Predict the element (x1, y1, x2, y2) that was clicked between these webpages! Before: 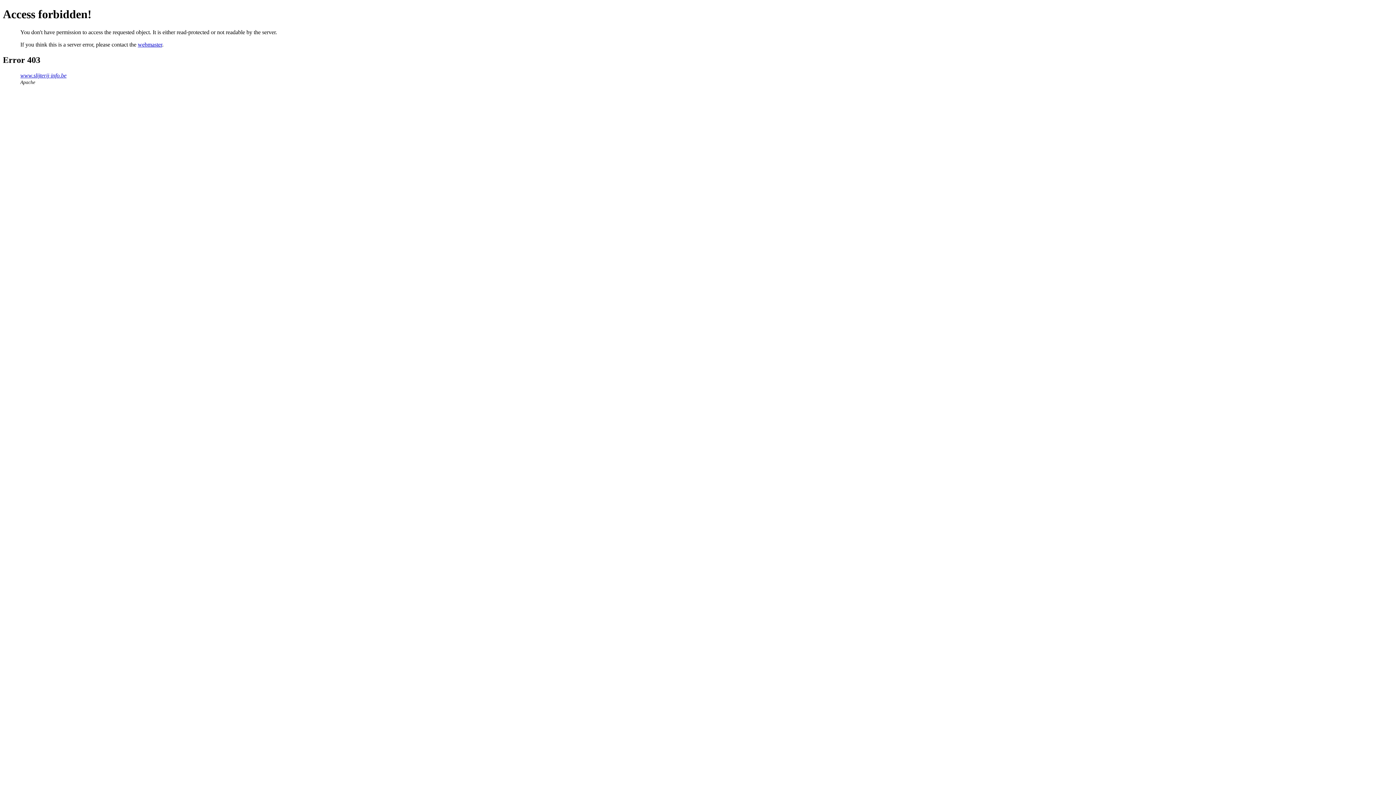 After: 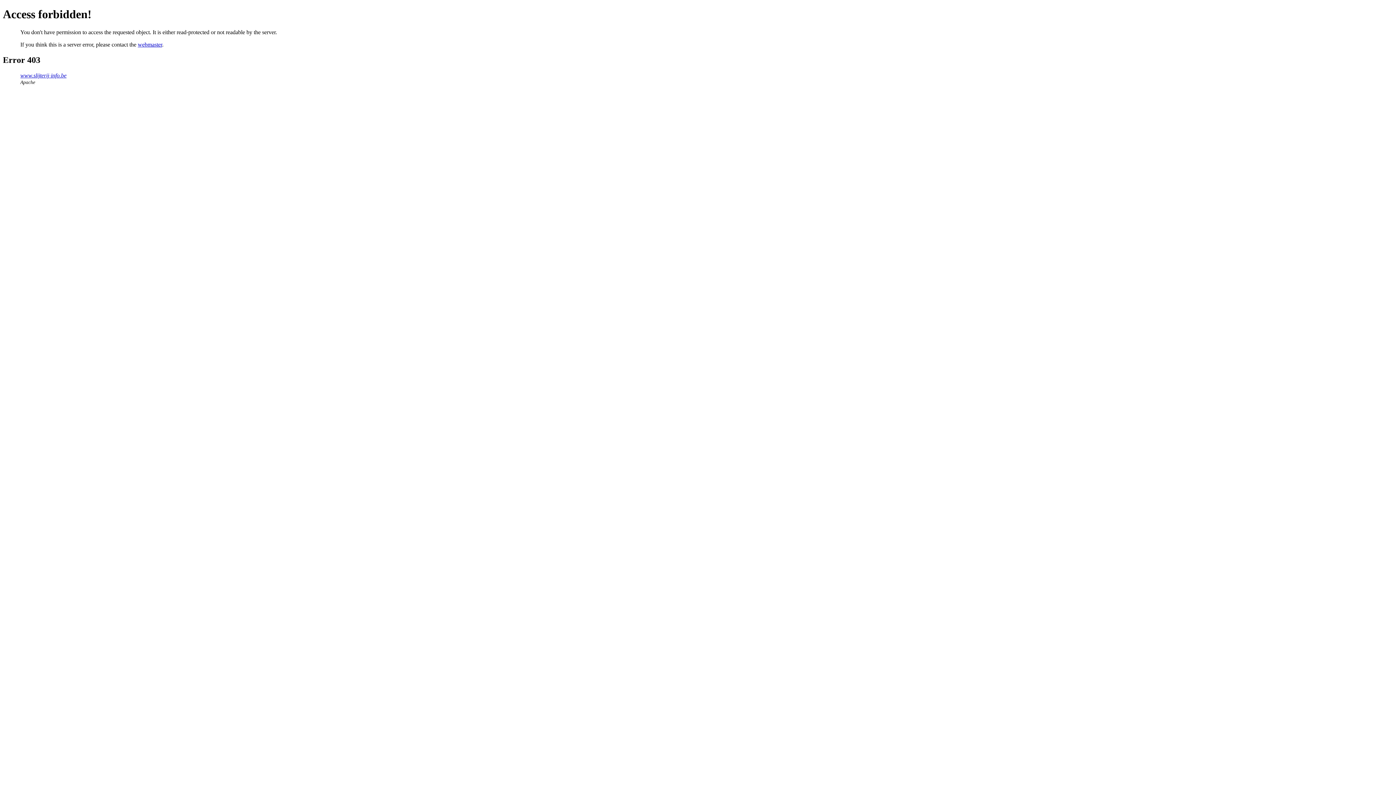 Action: bbox: (137, 41, 162, 47) label: webmaster